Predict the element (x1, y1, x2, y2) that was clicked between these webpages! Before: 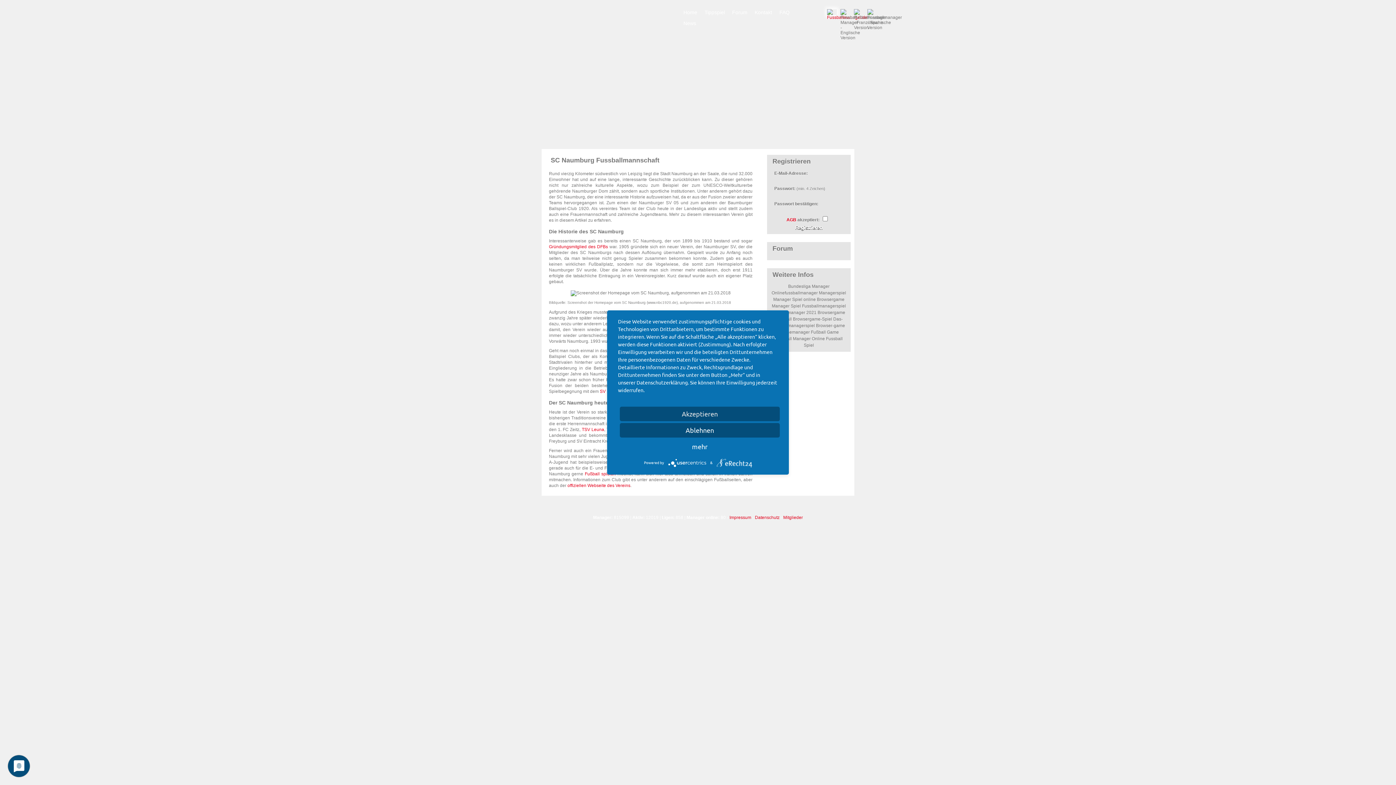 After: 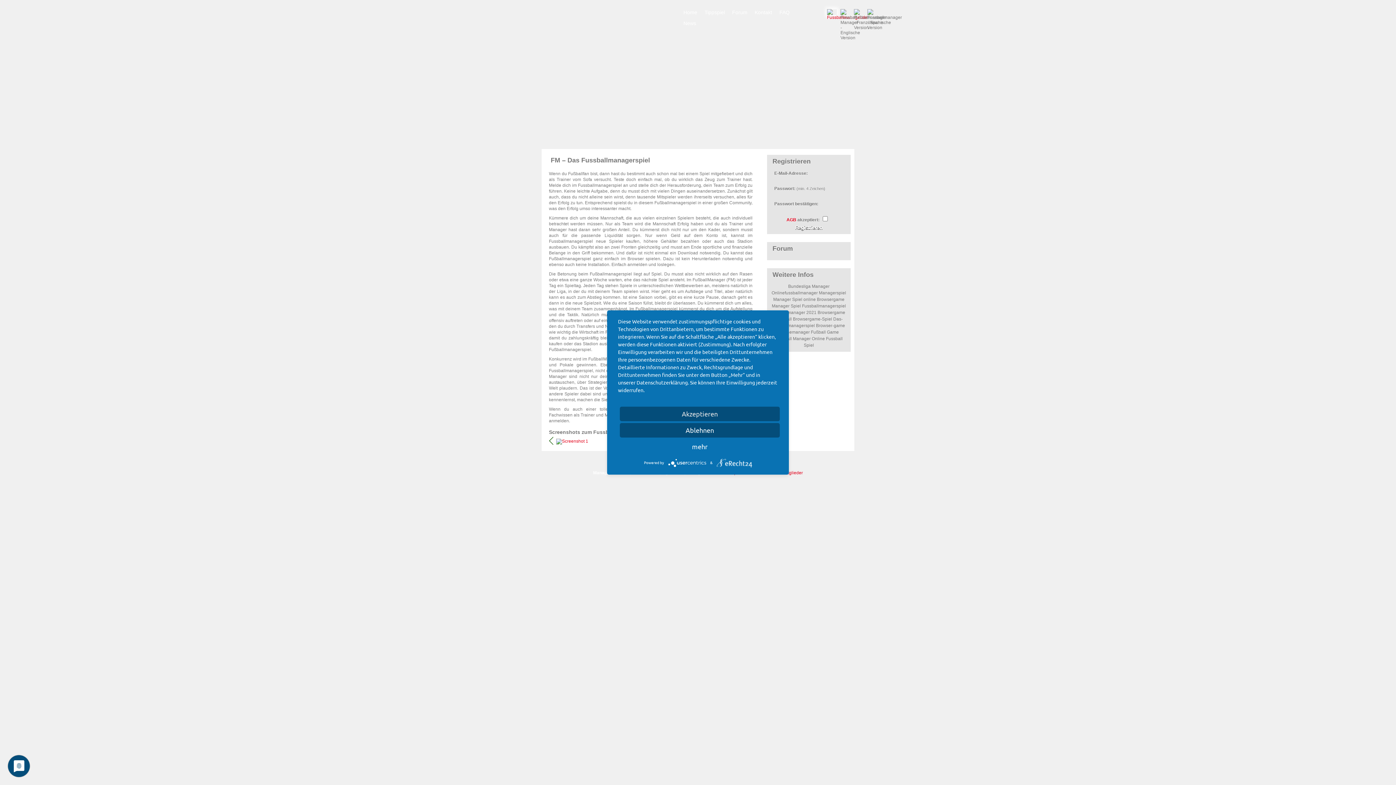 Action: label: Fussballmanagerspiel bbox: (802, 303, 846, 308)